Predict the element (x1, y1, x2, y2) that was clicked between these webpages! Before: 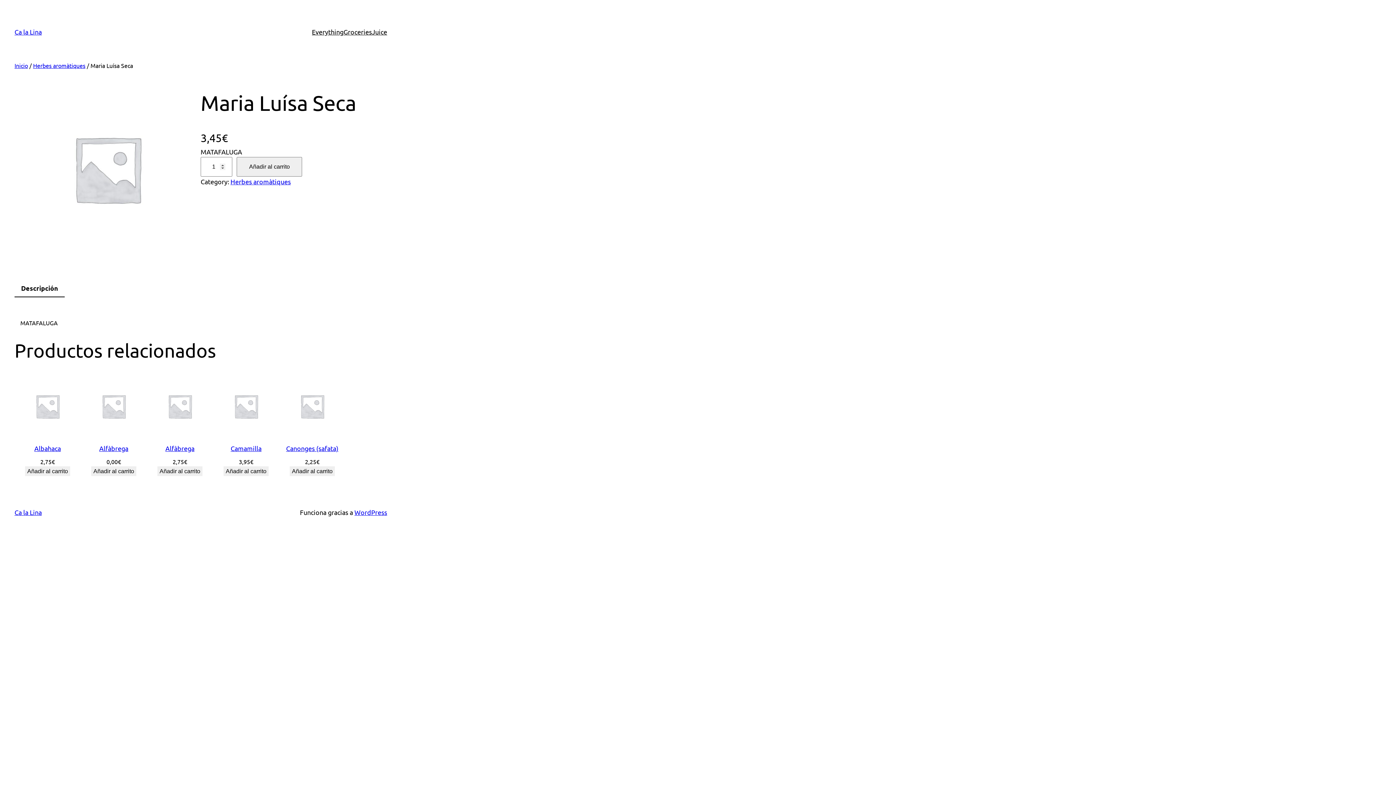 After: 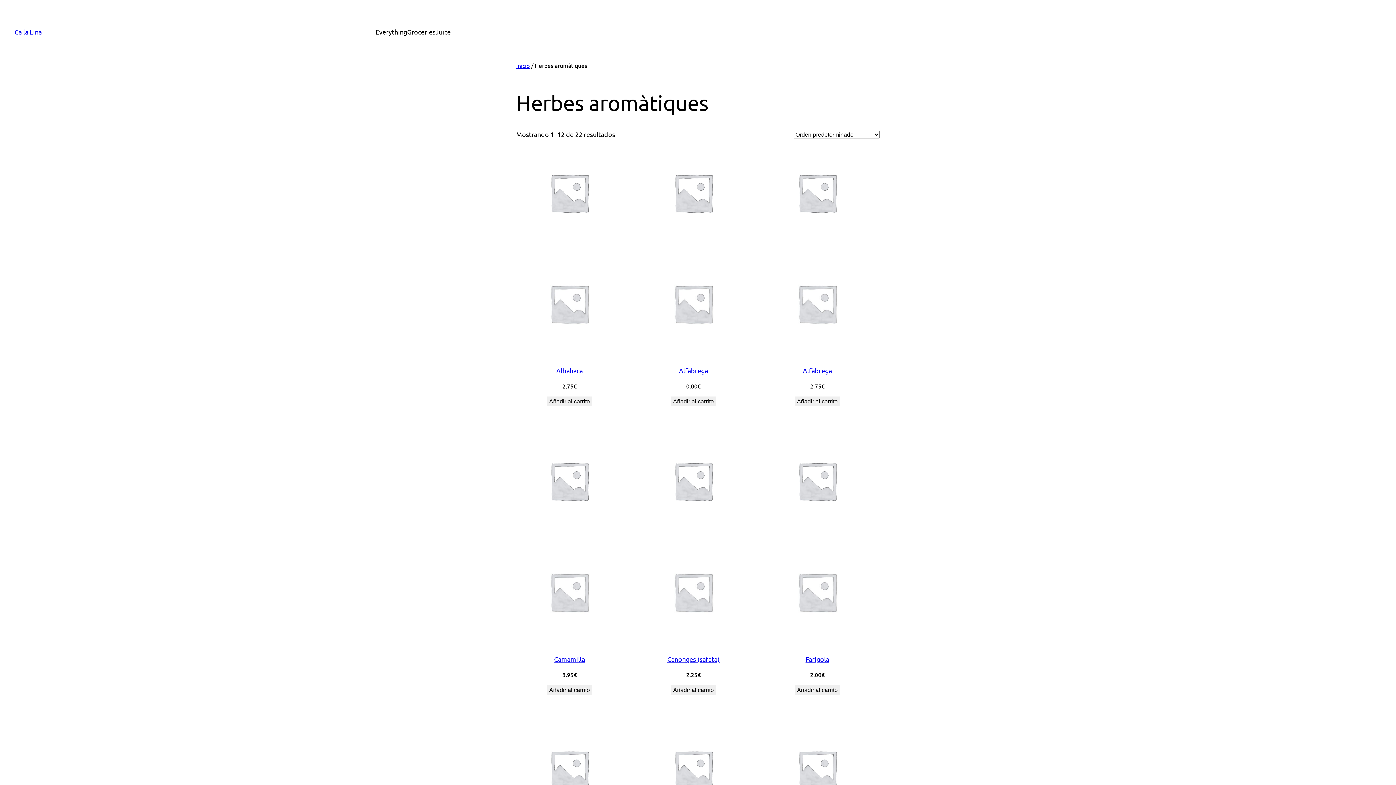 Action: label: Herbes aromàtiques bbox: (33, 61, 85, 69)